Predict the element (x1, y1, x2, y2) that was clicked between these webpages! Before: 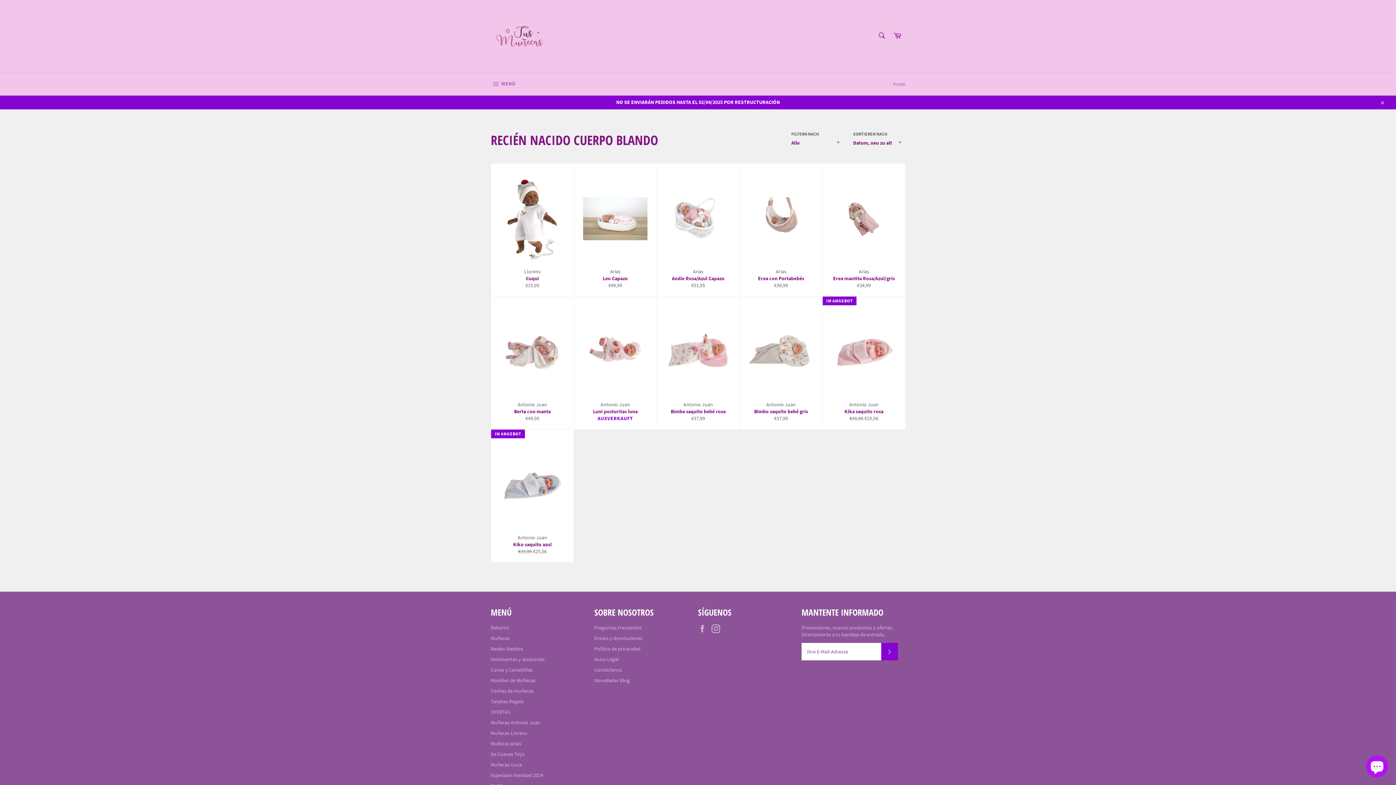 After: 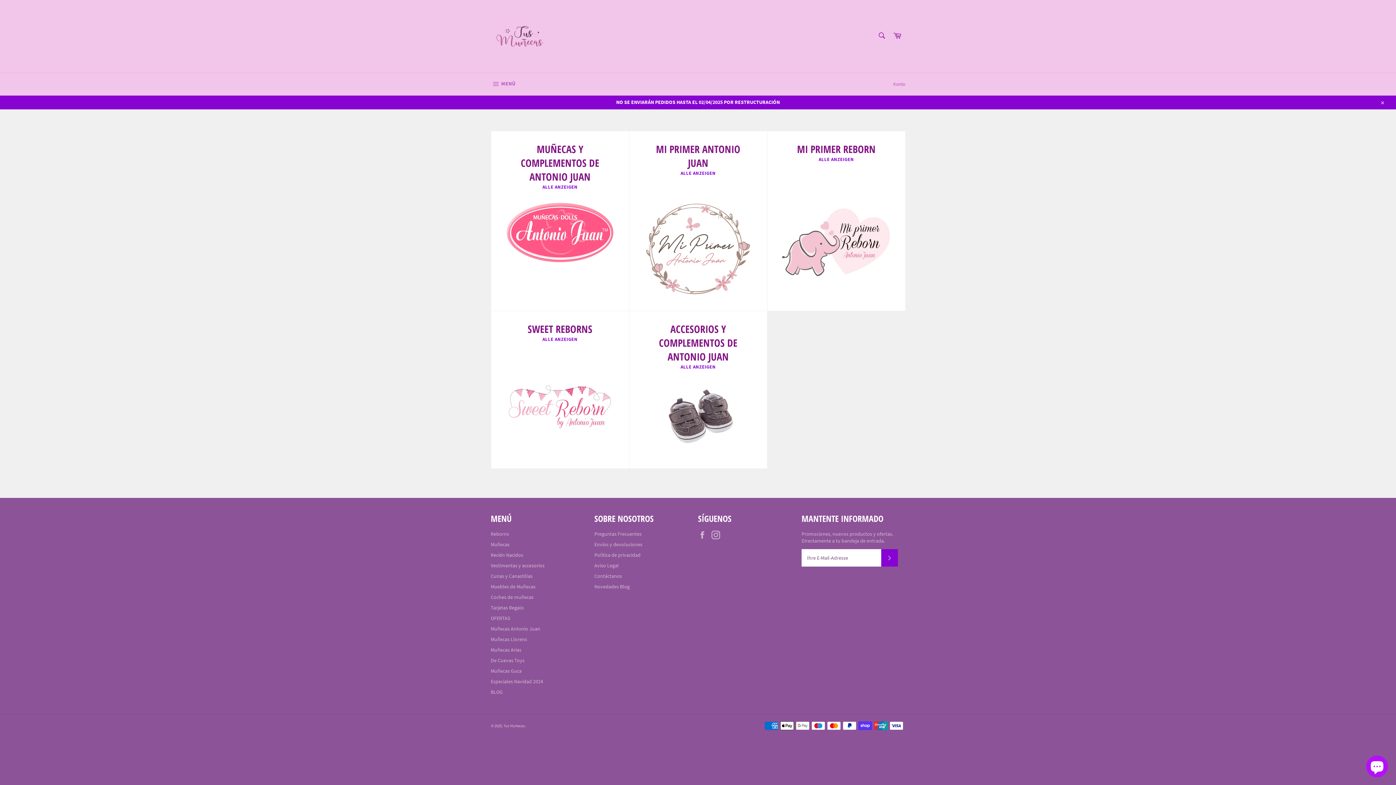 Action: bbox: (490, 719, 540, 726) label: Muñecas Antonio Juan